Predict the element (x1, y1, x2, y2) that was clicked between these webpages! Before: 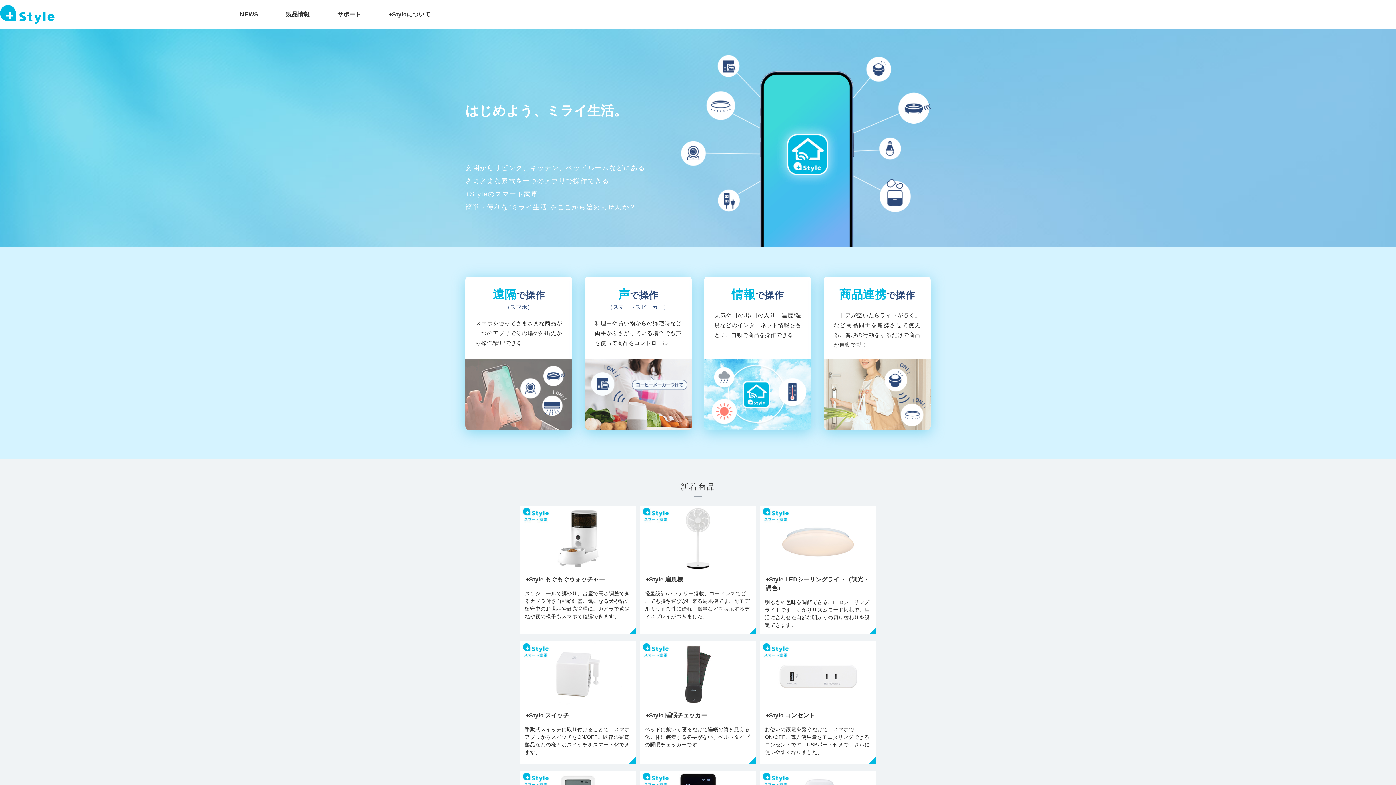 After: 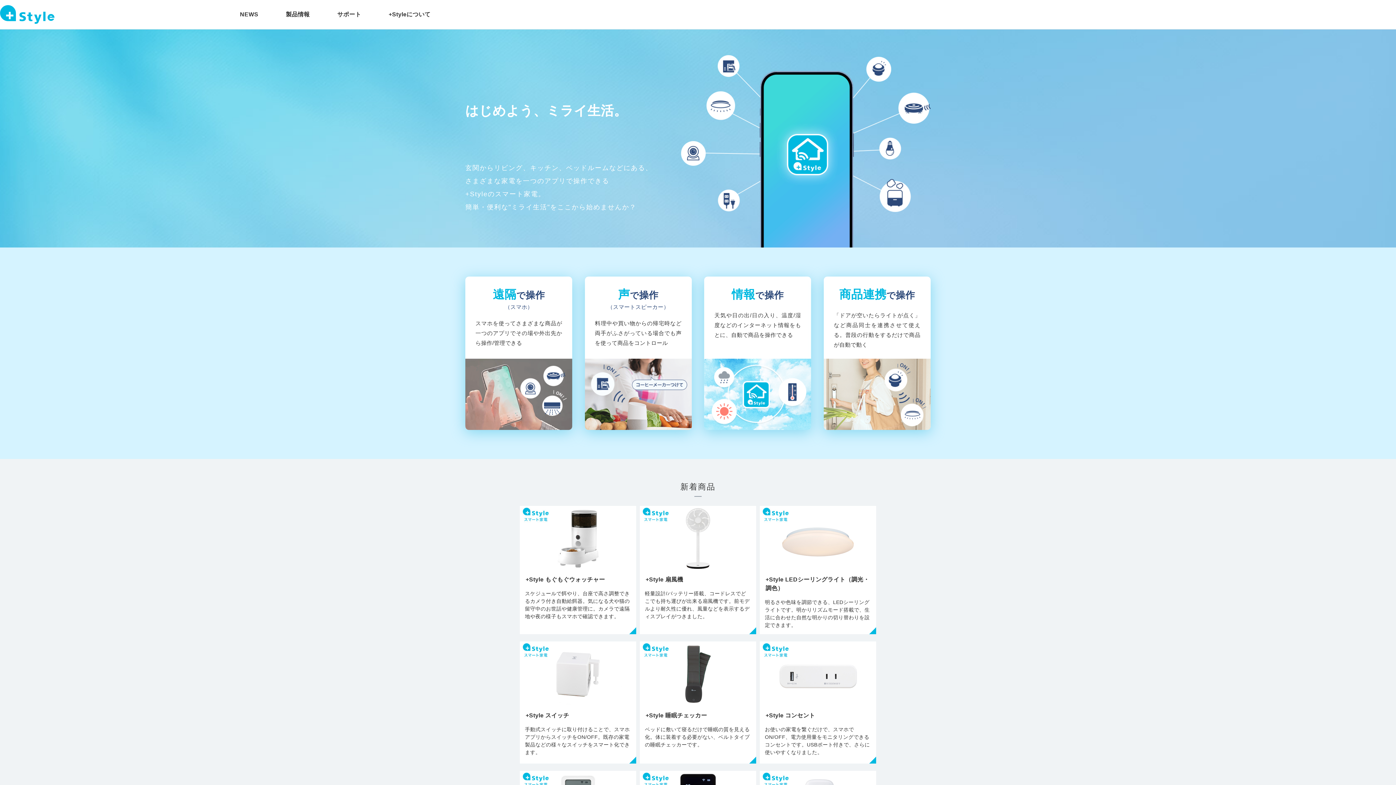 Action: bbox: (0, 5, 54, 23)